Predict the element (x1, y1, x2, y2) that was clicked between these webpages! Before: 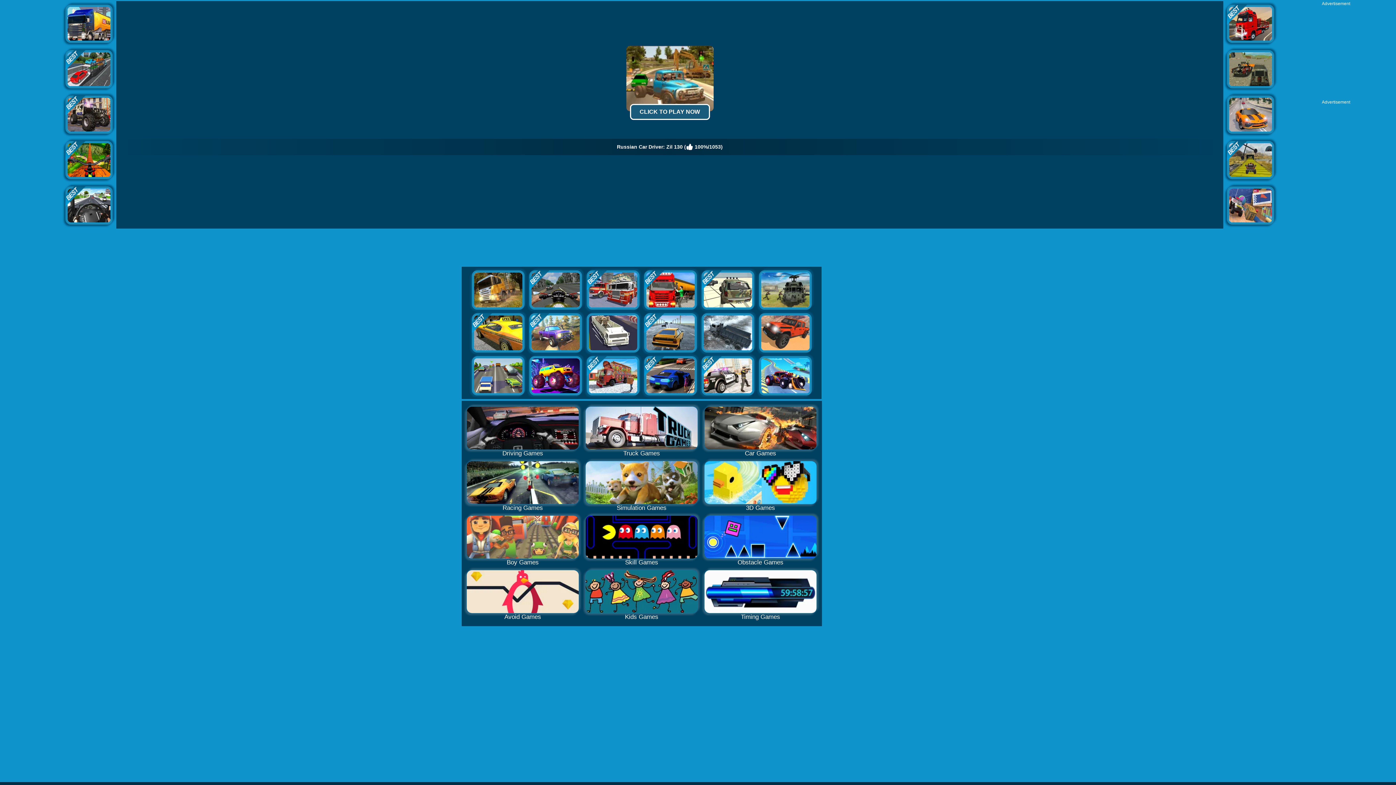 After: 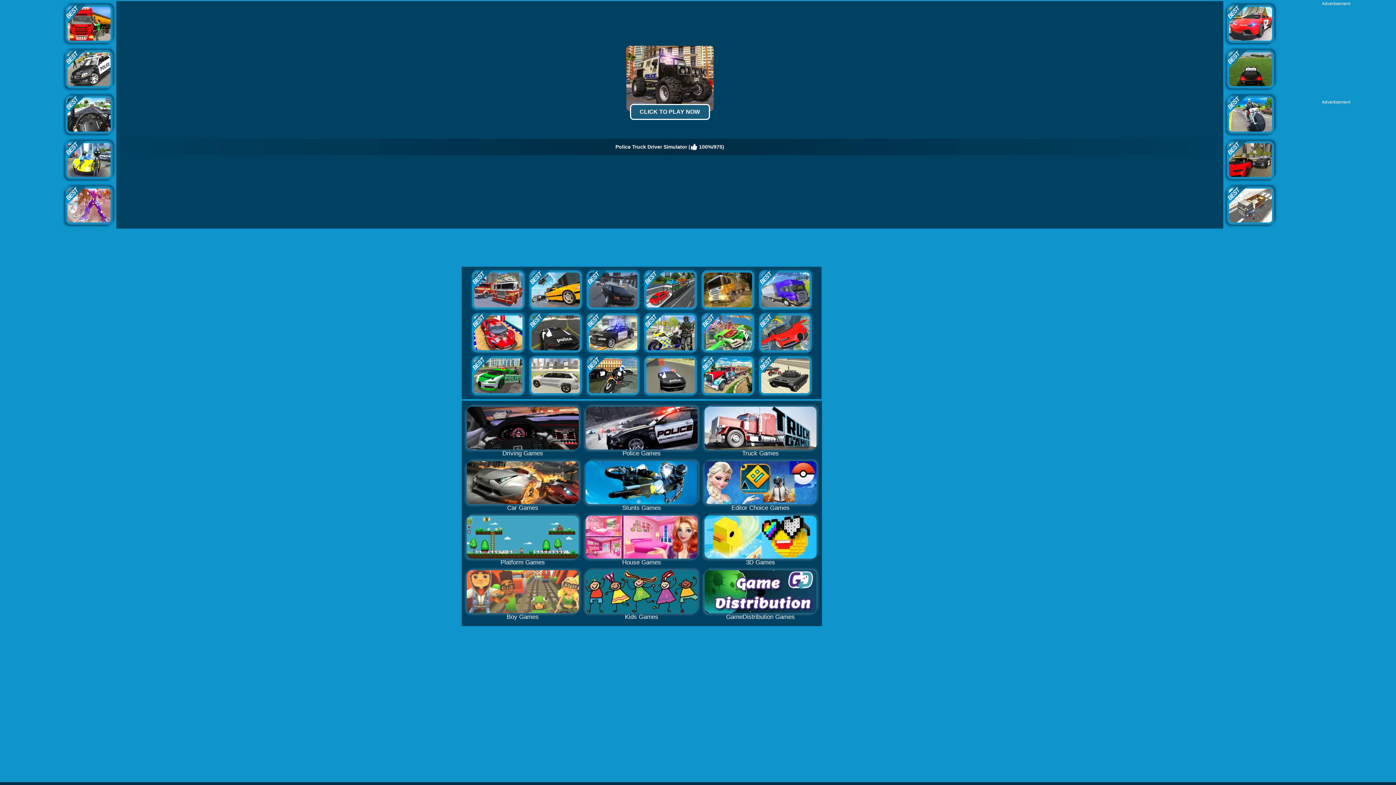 Action: bbox: (67, 97, 110, 102)